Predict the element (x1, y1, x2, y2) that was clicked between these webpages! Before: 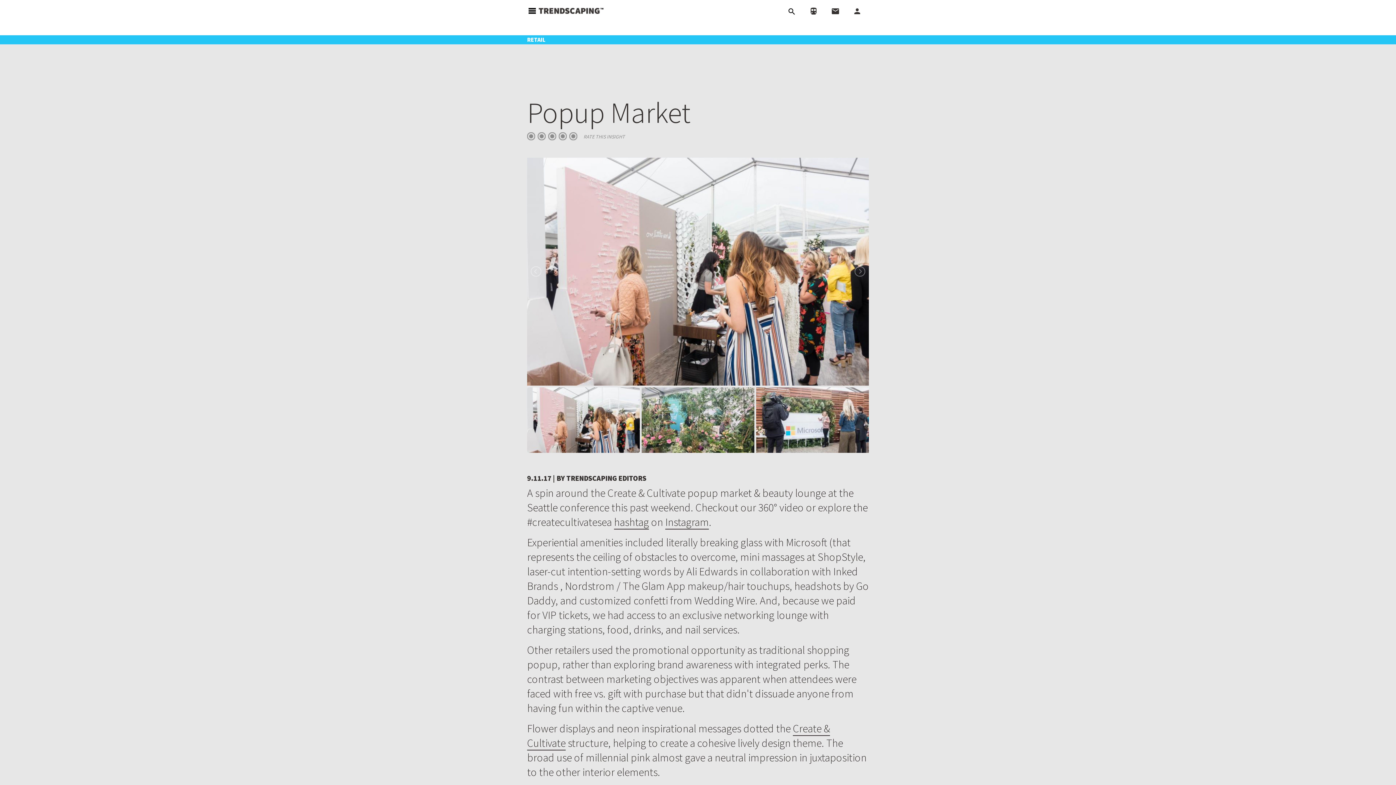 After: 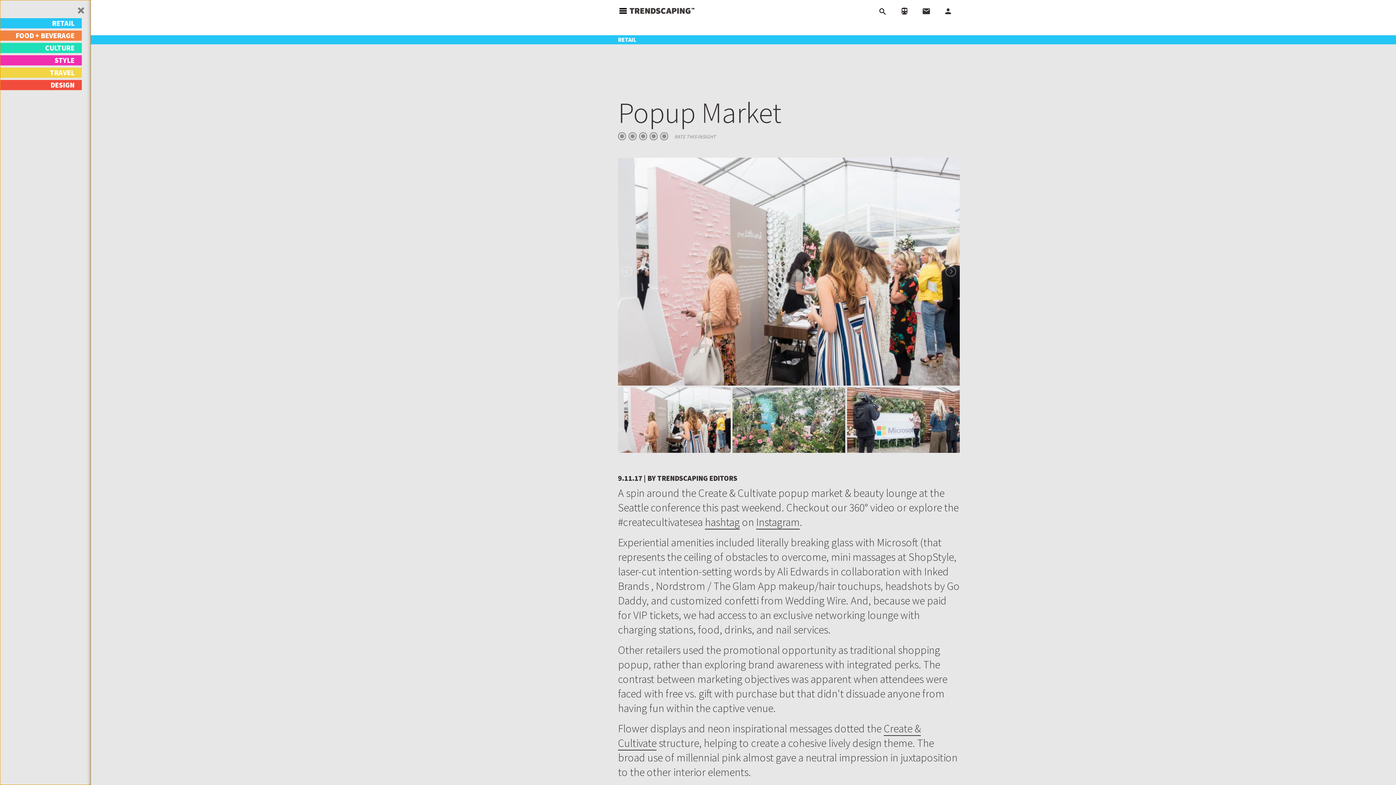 Action: bbox: (528, 8, 536, 13)